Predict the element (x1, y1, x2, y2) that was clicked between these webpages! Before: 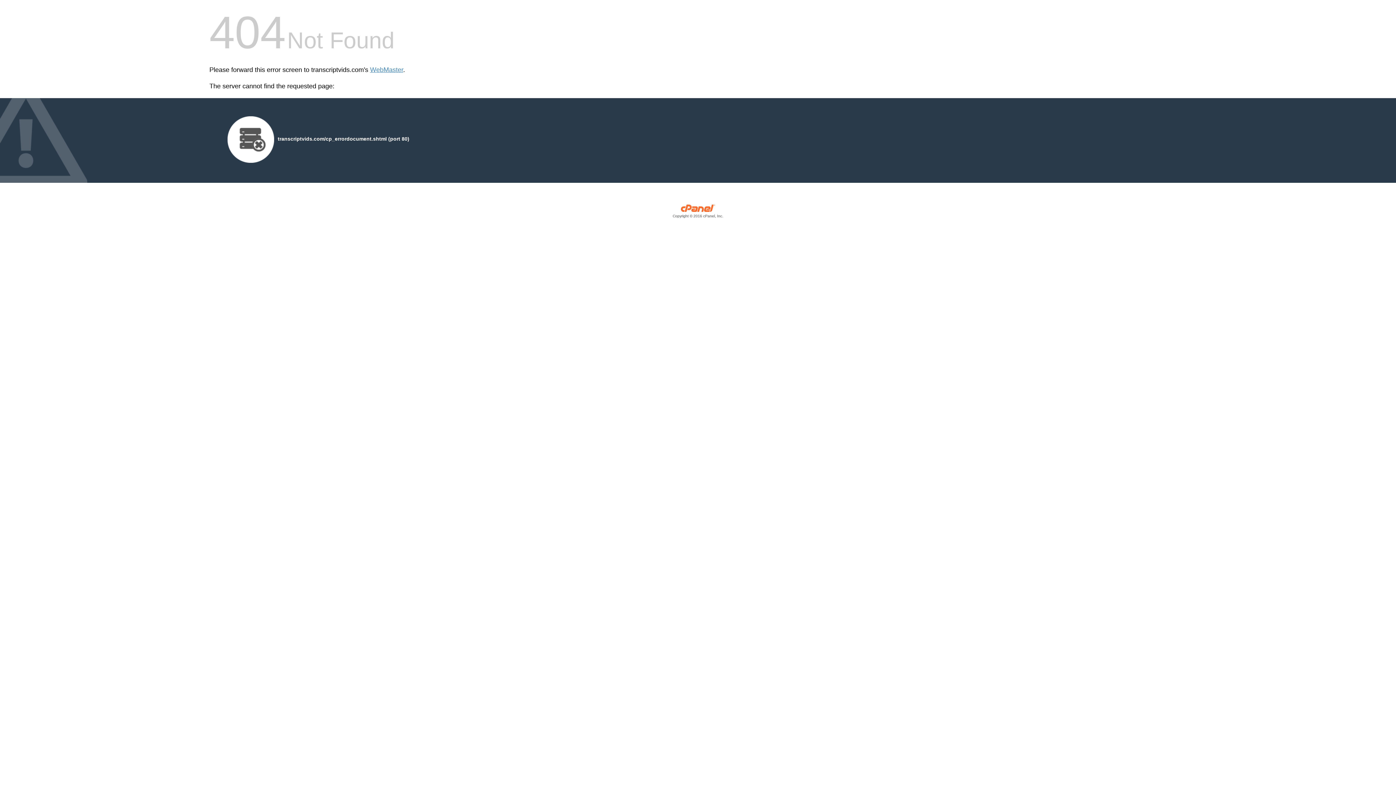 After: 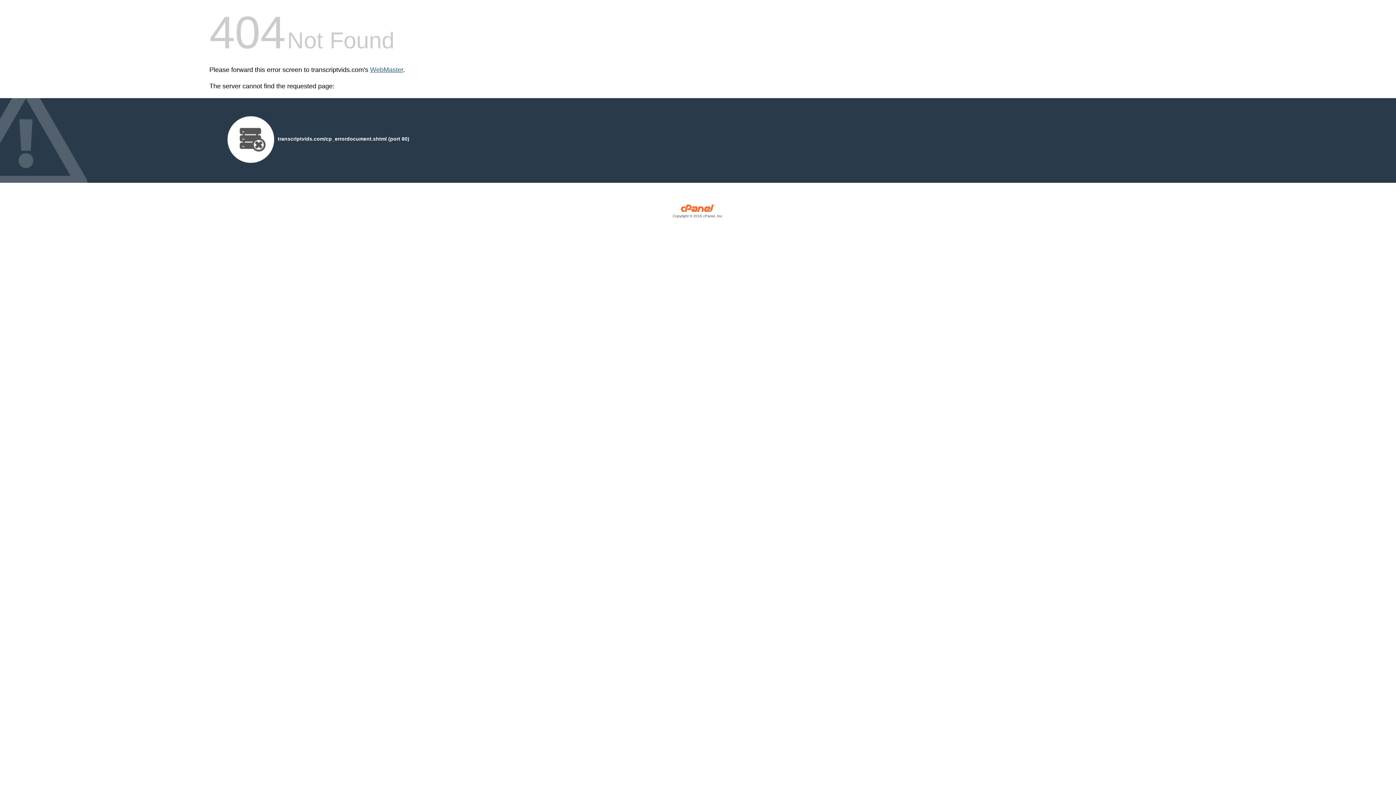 Action: bbox: (370, 66, 403, 73) label: WebMaster